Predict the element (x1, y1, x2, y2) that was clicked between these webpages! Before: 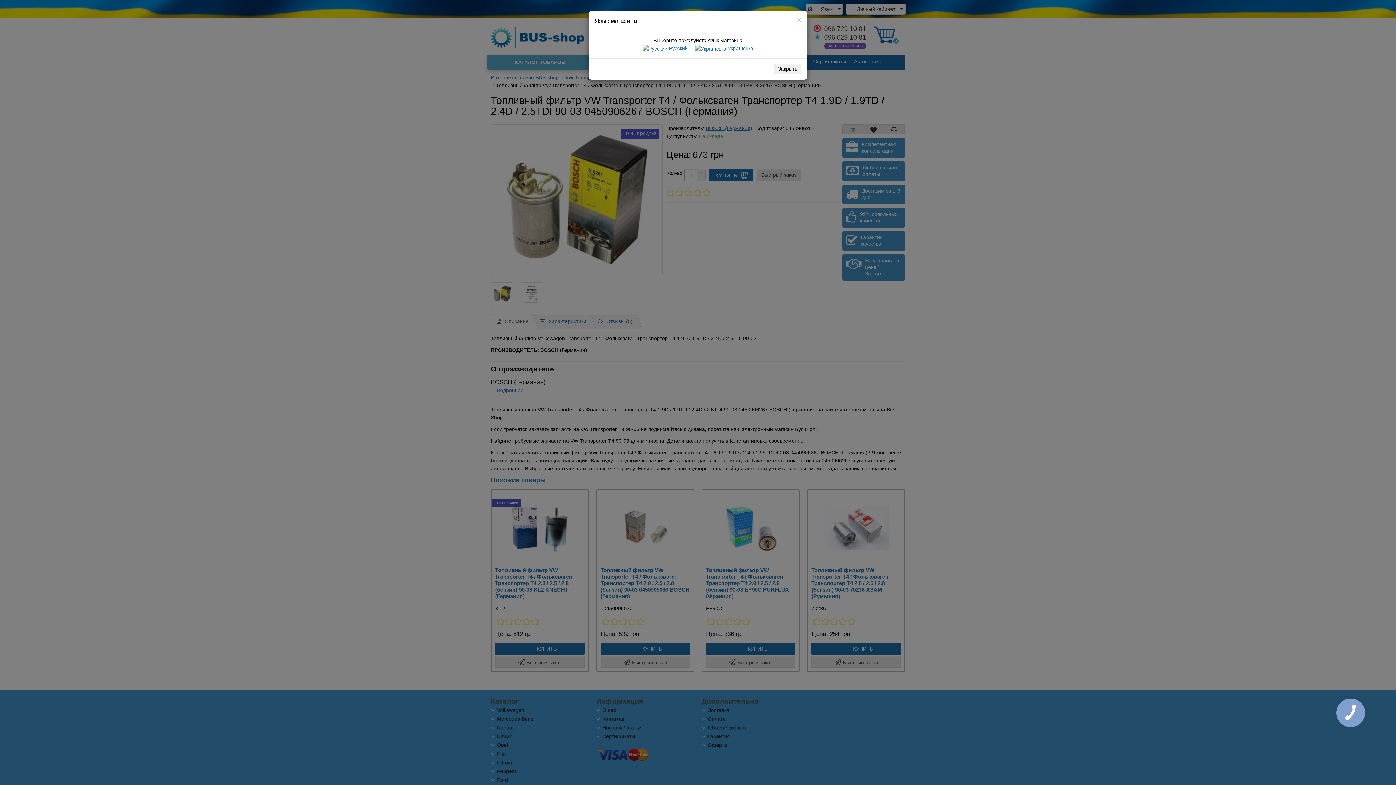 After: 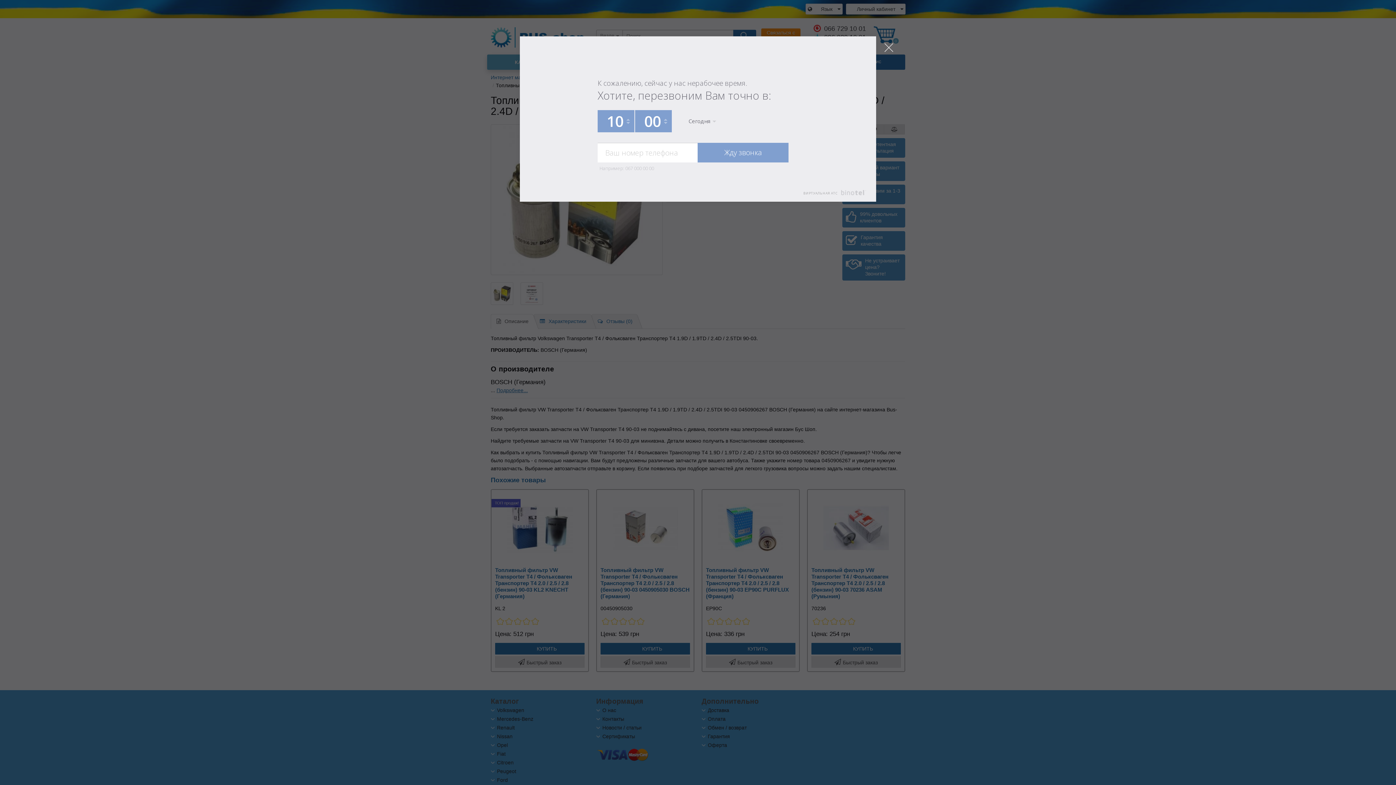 Action: label: КНОПКА
СВЯЗИ bbox: (1333, 695, 1368, 730)